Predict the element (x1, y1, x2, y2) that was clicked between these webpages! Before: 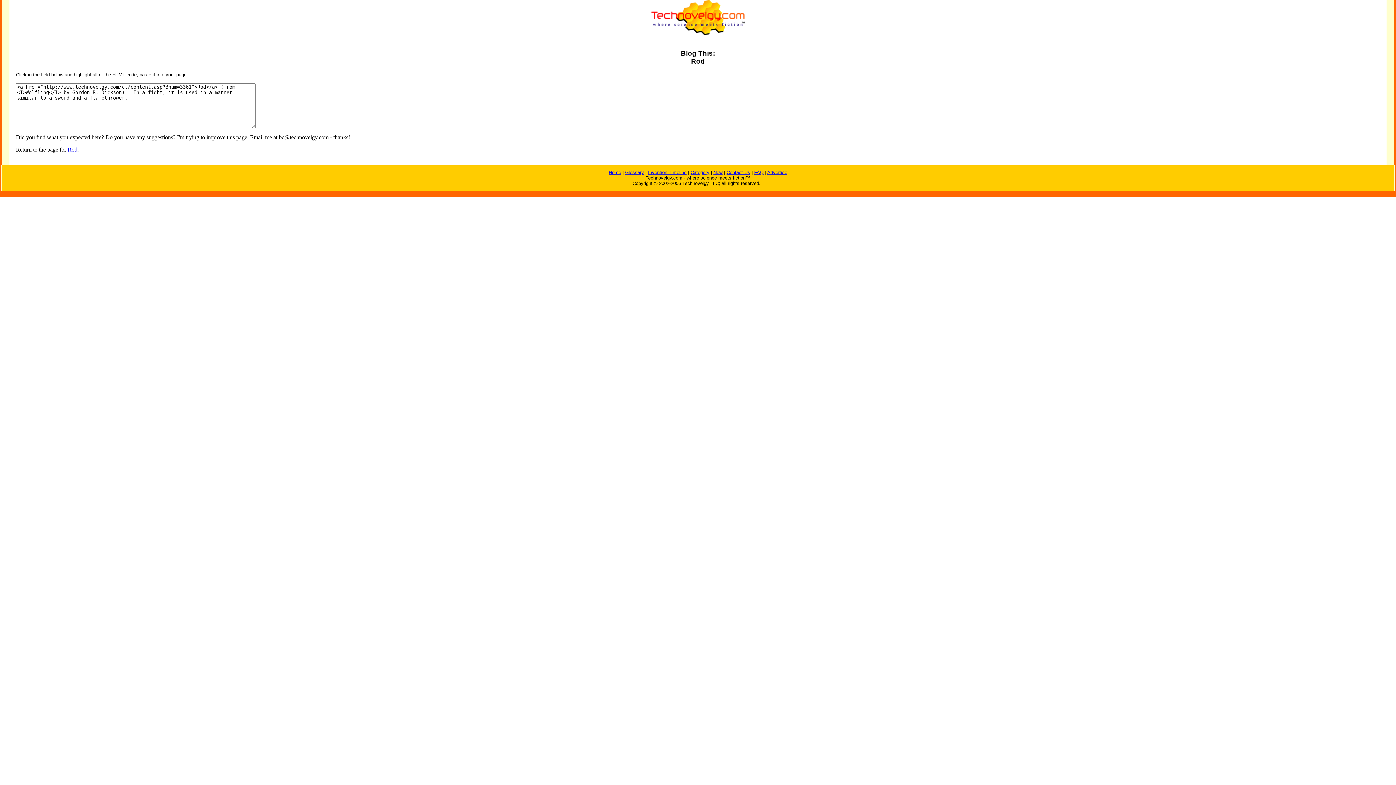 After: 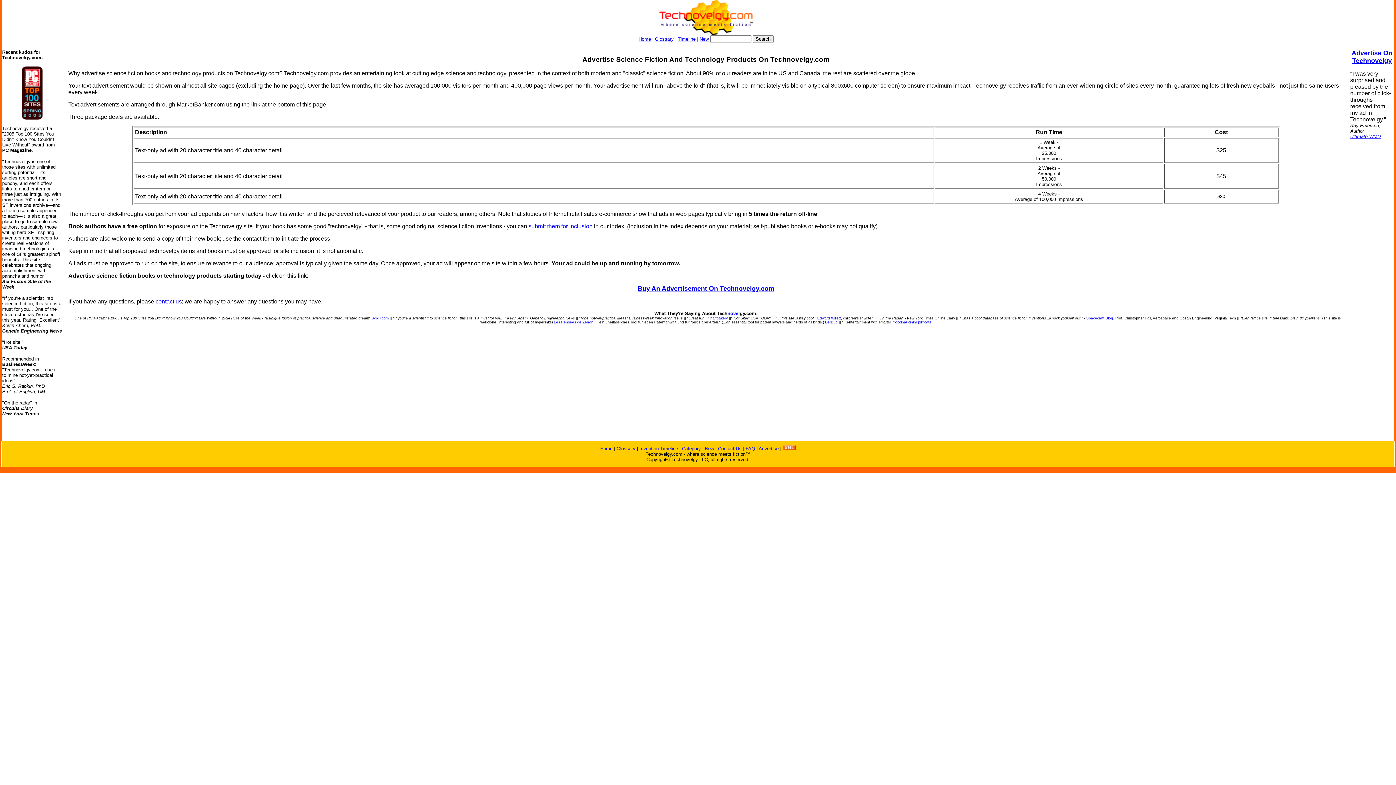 Action: bbox: (767, 169, 787, 175) label: Advertise